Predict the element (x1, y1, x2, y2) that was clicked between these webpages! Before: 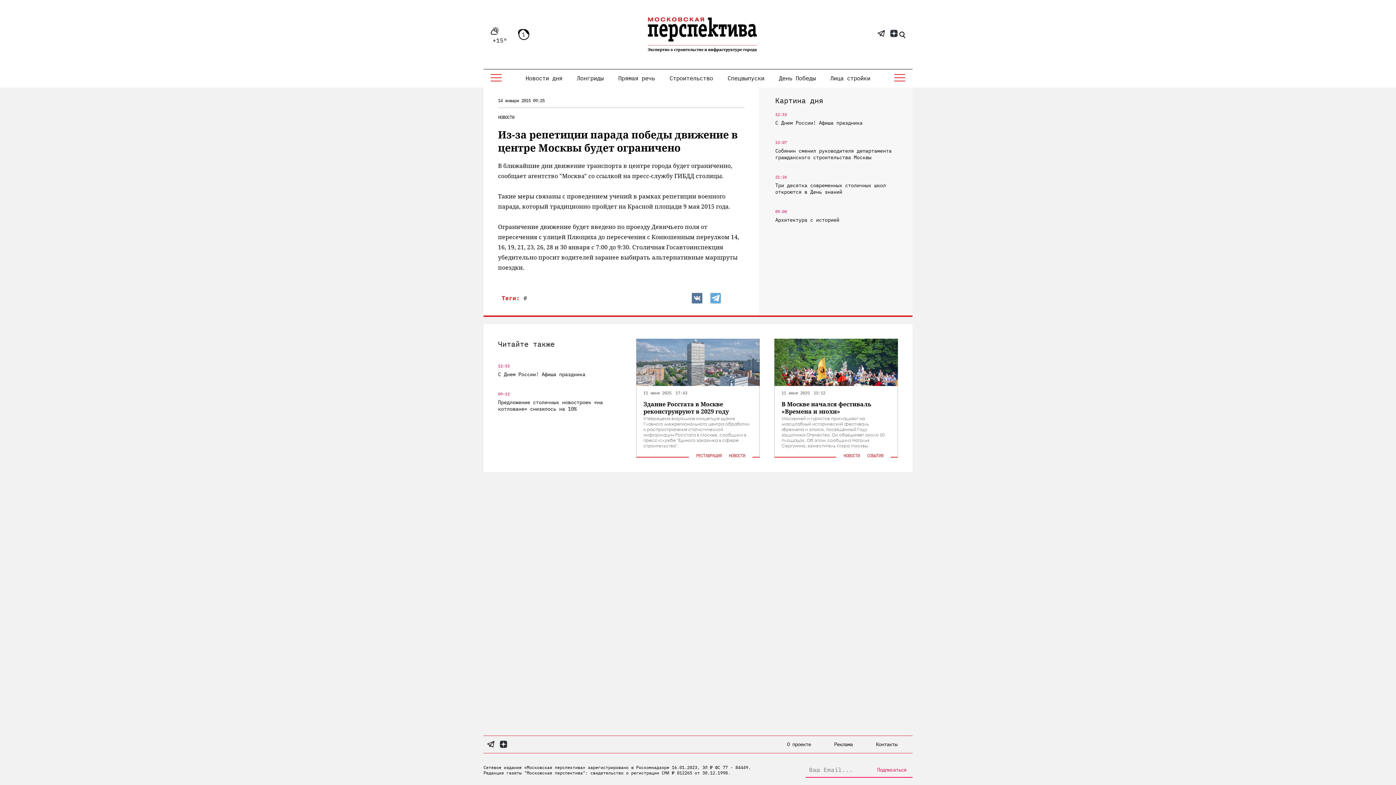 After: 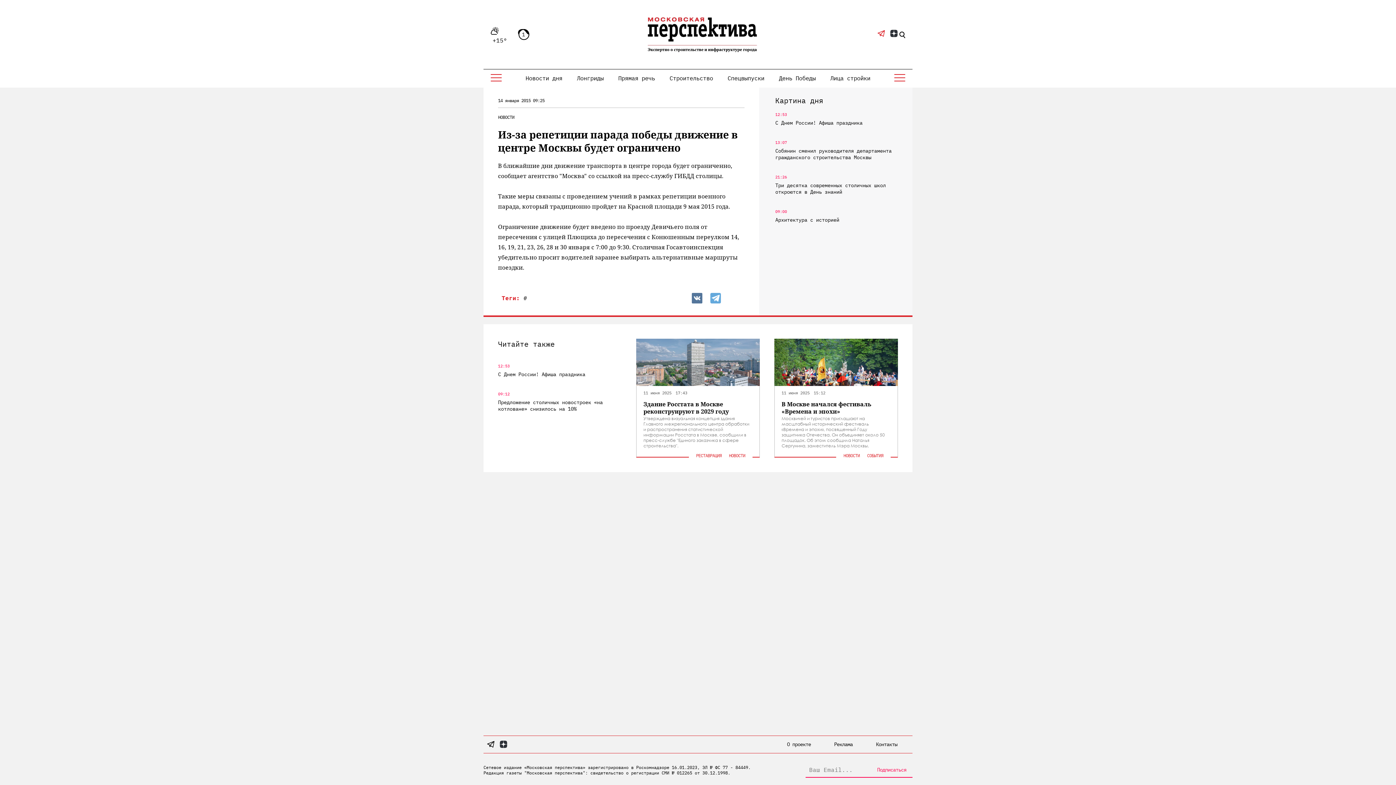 Action: bbox: (877, 27, 885, 37)